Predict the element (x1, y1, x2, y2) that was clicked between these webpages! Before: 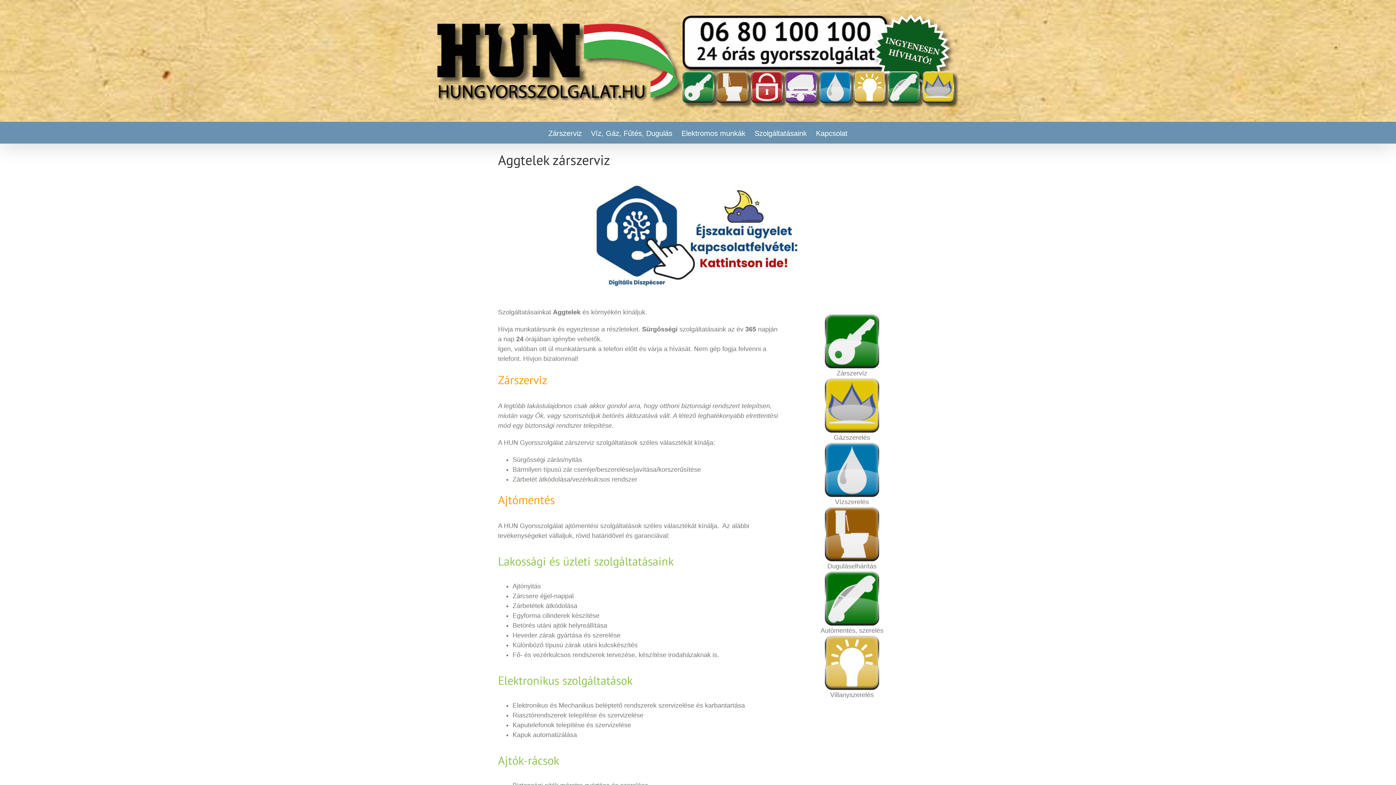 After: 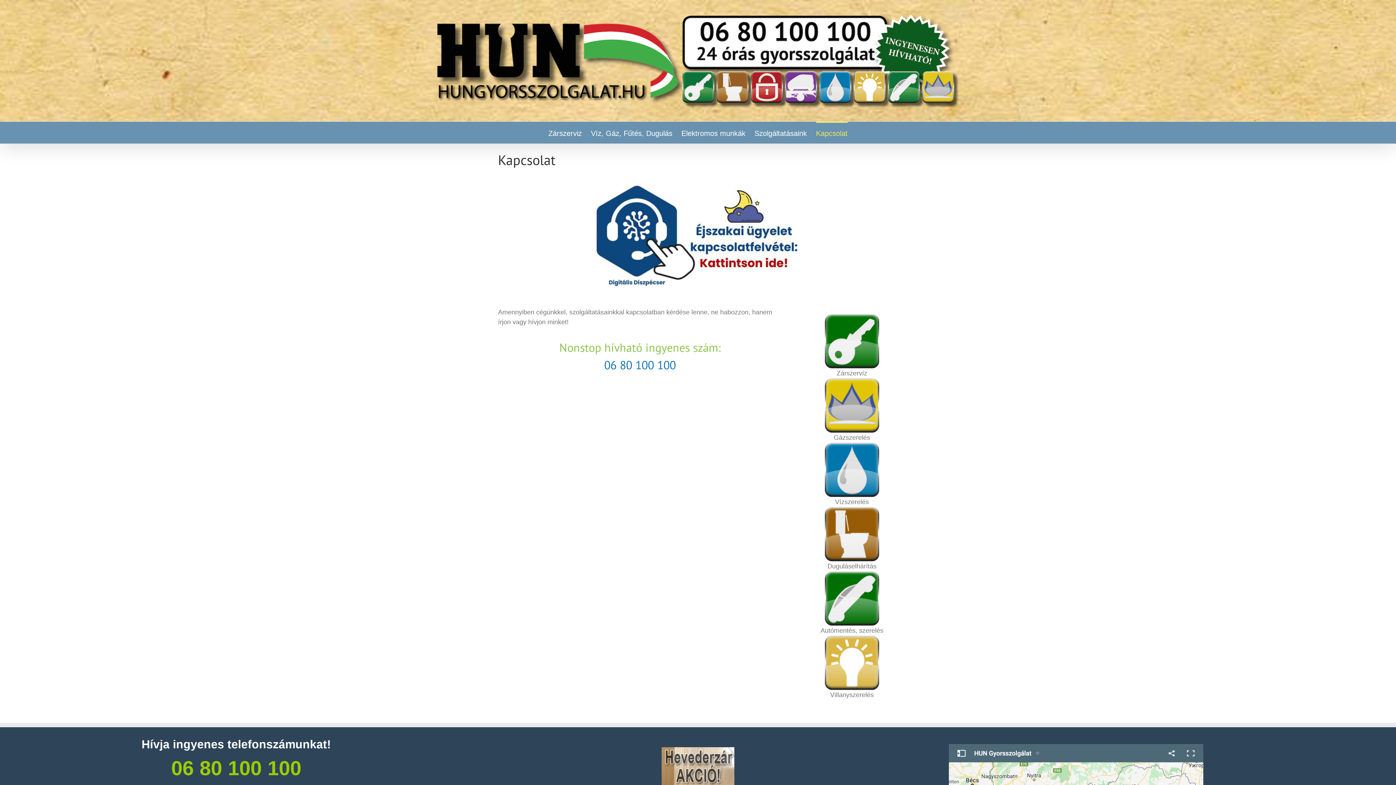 Action: label: Kapcsolat bbox: (816, 121, 847, 143)